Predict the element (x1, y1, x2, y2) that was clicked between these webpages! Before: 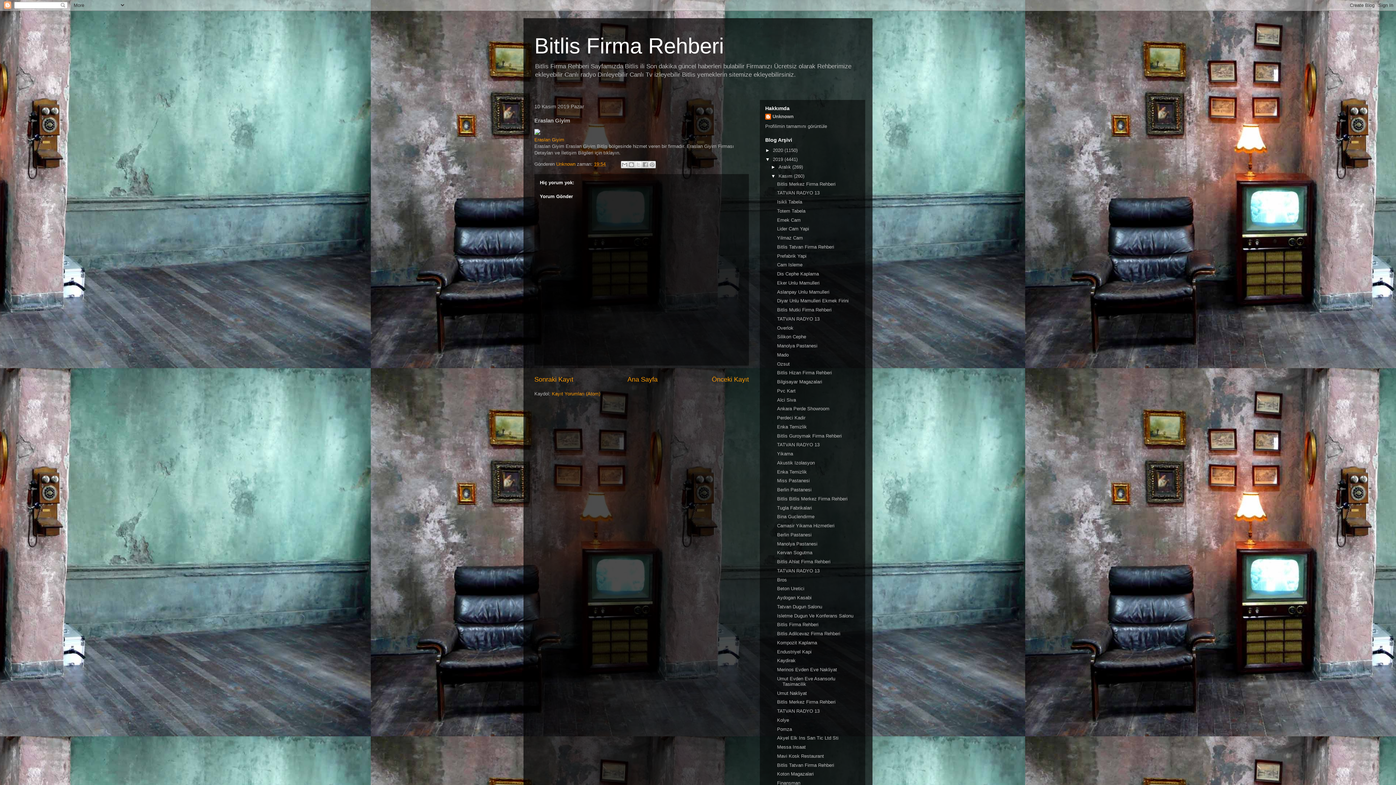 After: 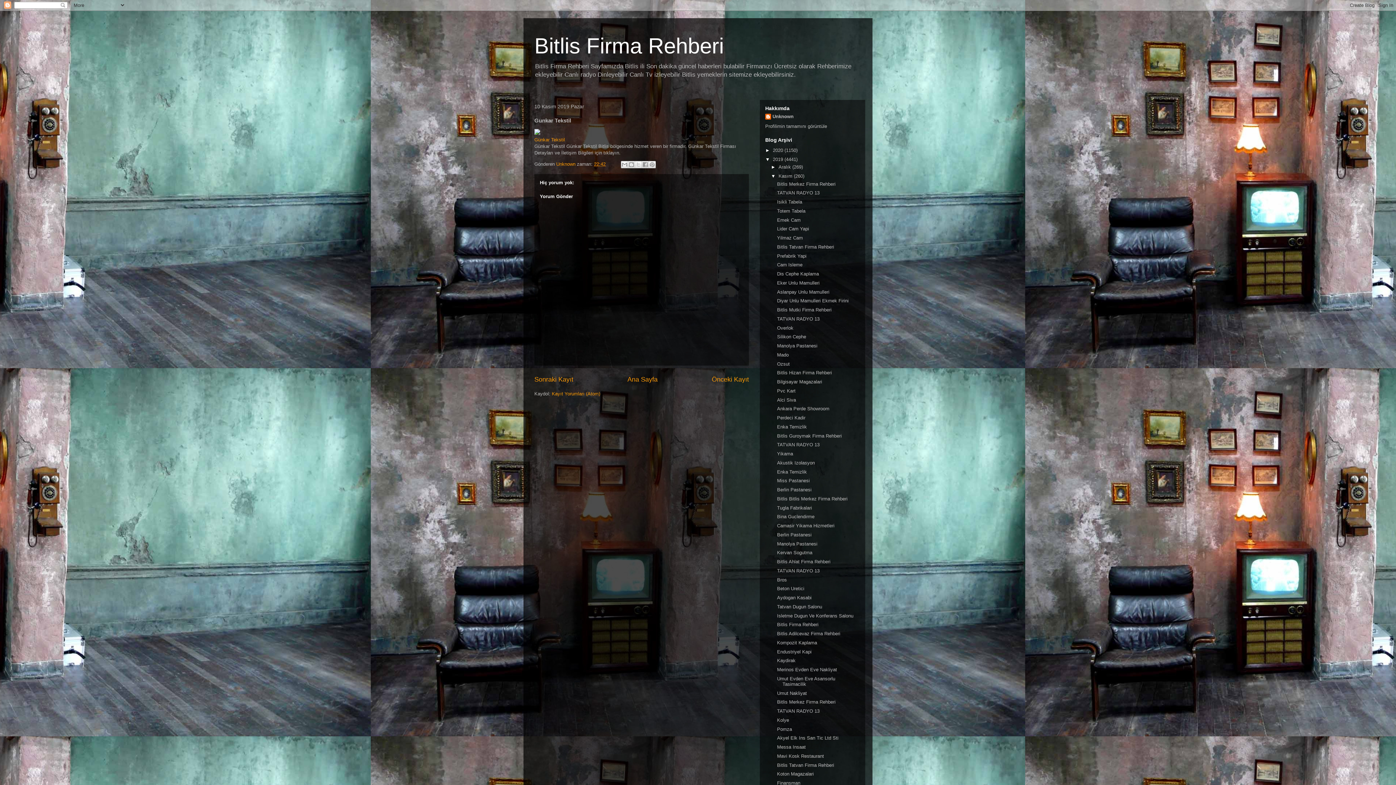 Action: label: Sonraki Kayıt bbox: (534, 375, 573, 383)